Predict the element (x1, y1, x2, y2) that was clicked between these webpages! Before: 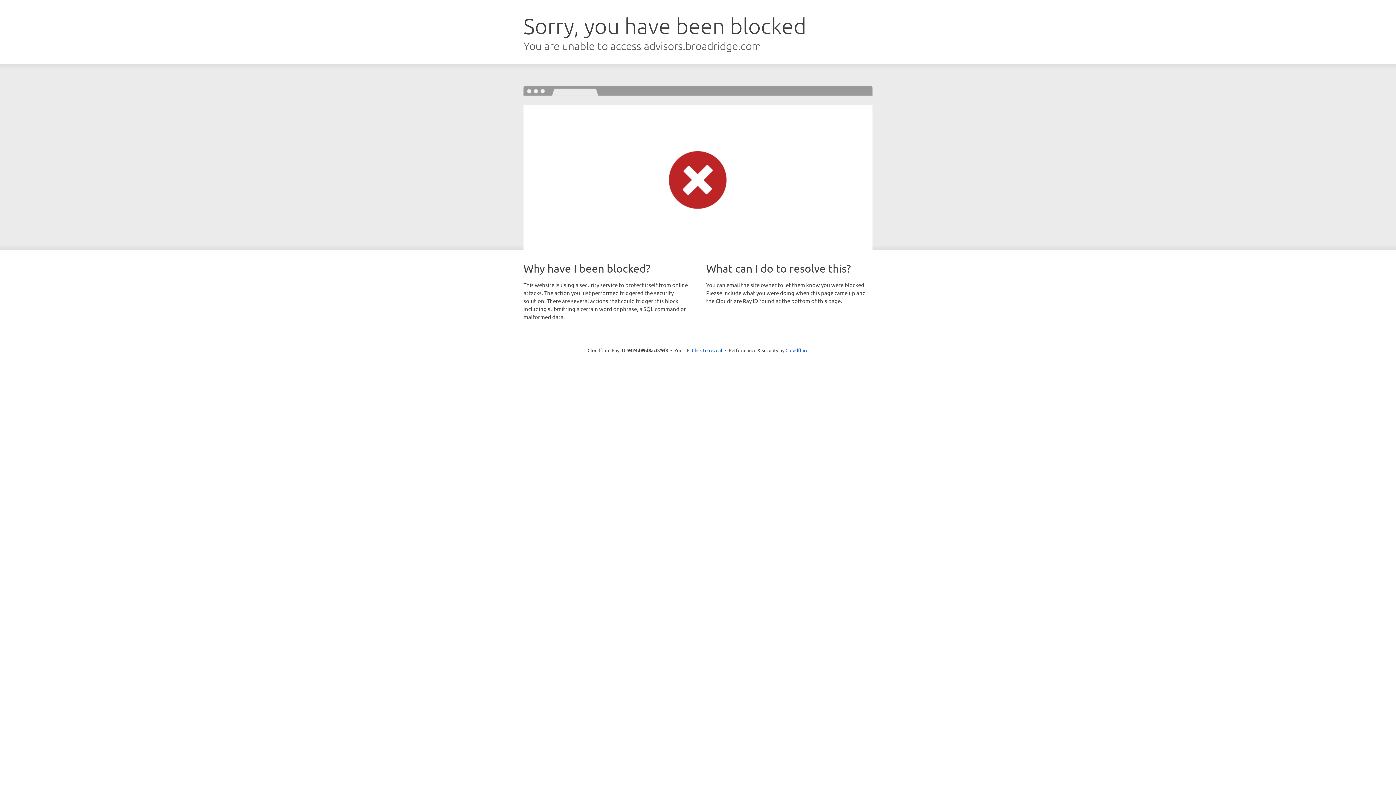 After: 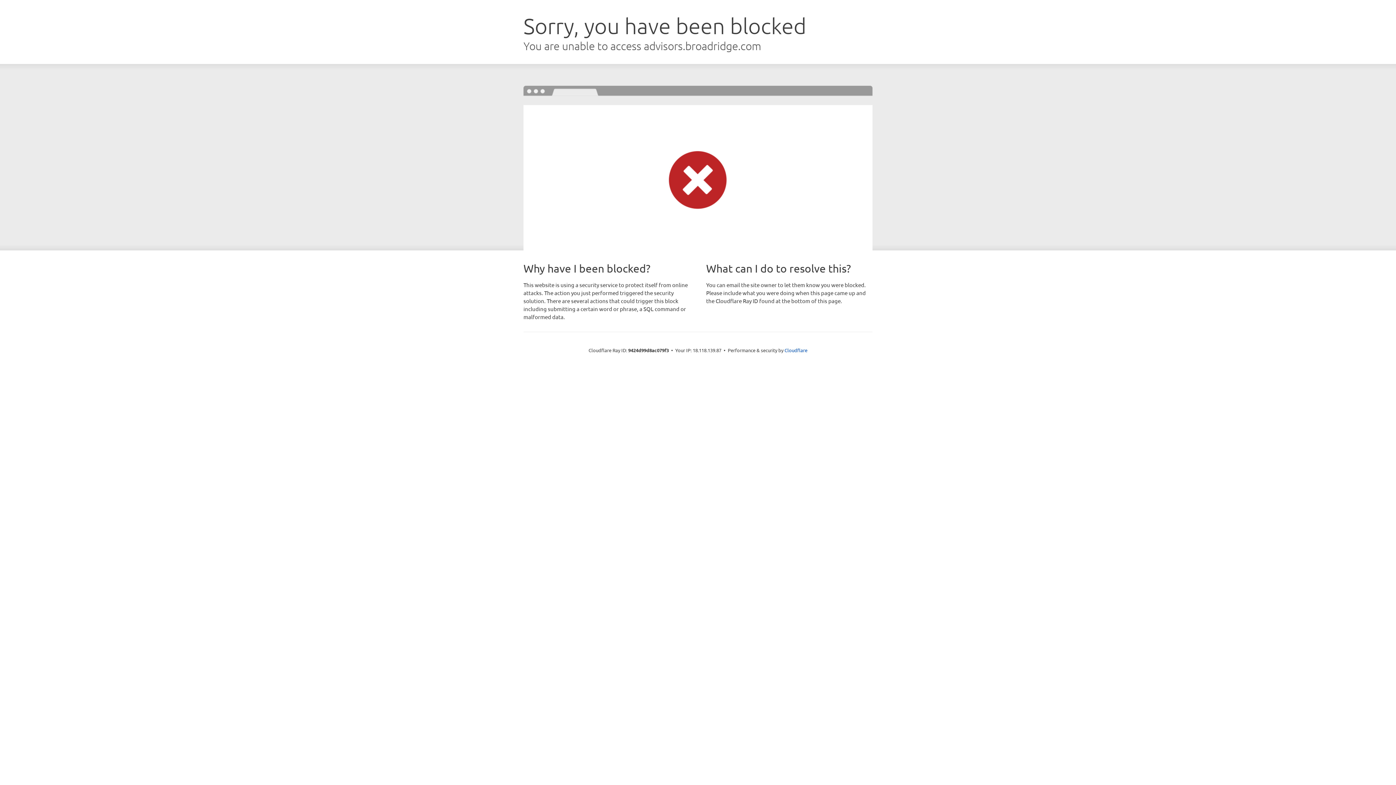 Action: bbox: (692, 346, 722, 353) label: Click to reveal